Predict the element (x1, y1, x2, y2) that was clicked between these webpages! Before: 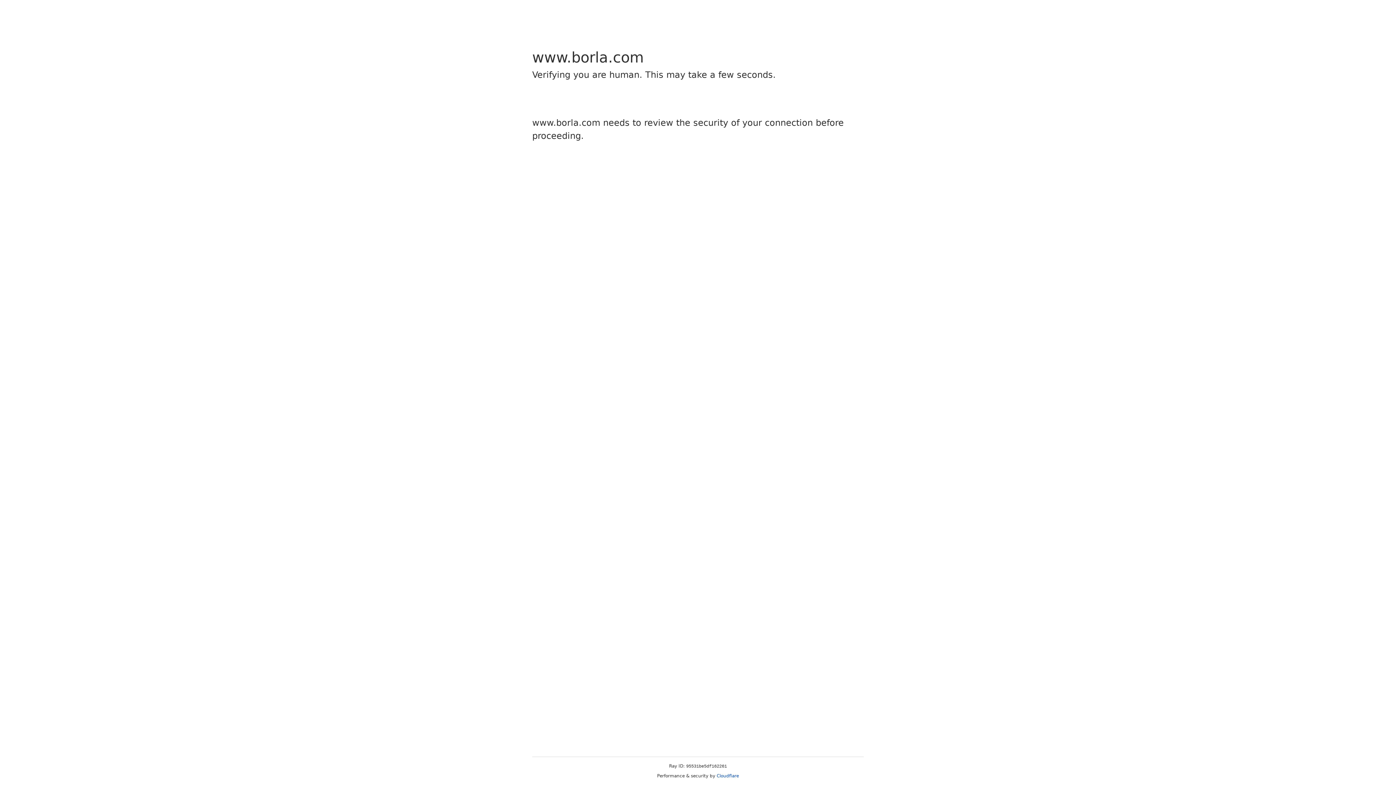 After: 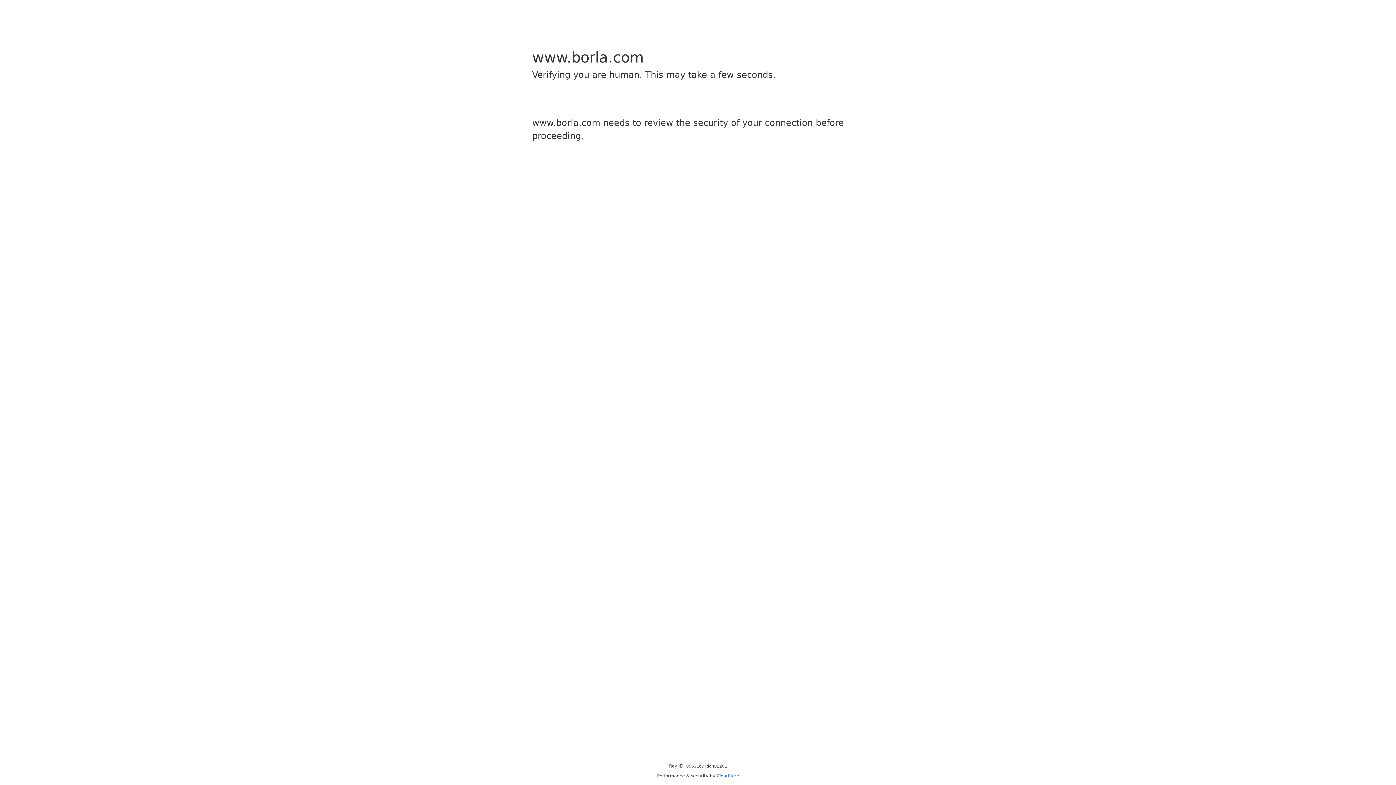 Action: bbox: (716, 773, 739, 778) label: Cloudflare